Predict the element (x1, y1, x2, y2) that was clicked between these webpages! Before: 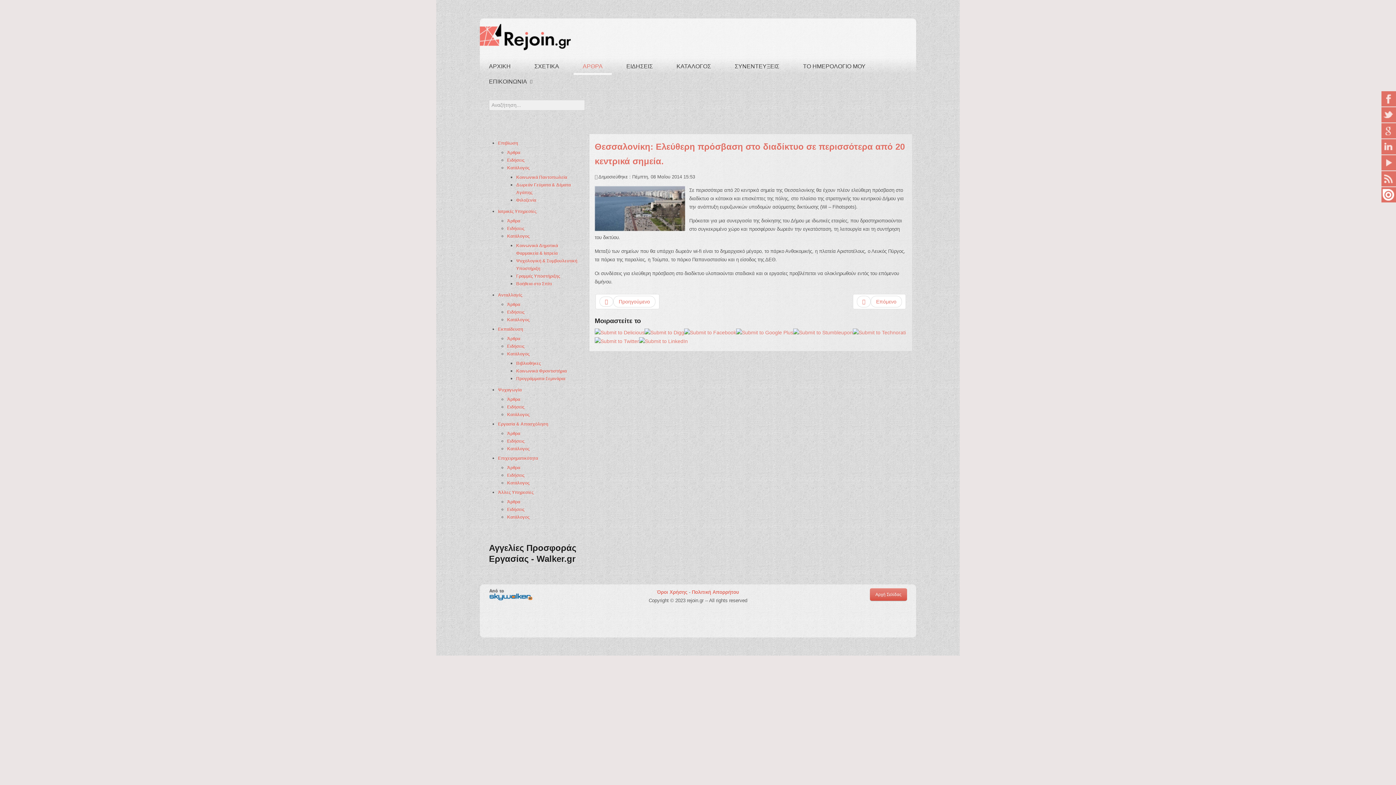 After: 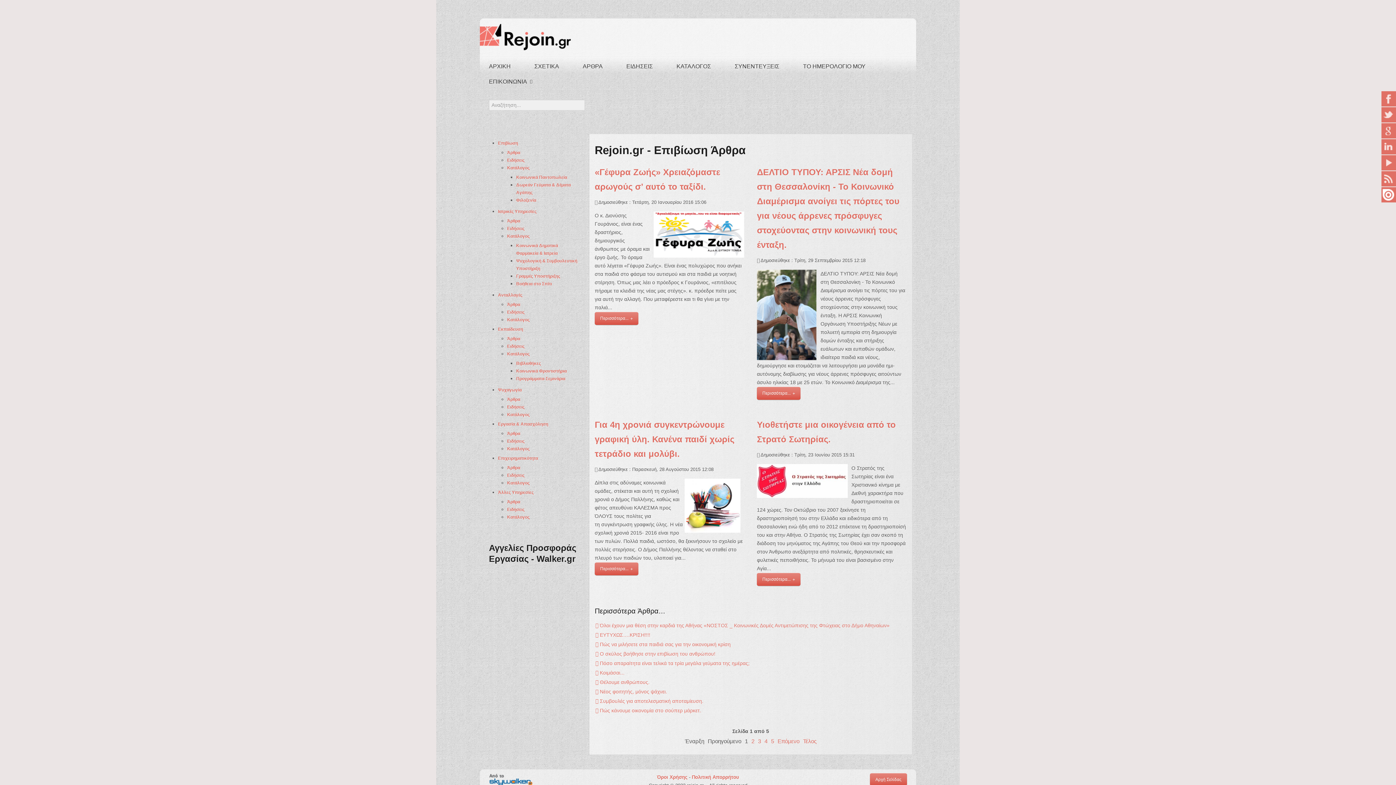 Action: bbox: (507, 150, 520, 155) label: Άρθρα